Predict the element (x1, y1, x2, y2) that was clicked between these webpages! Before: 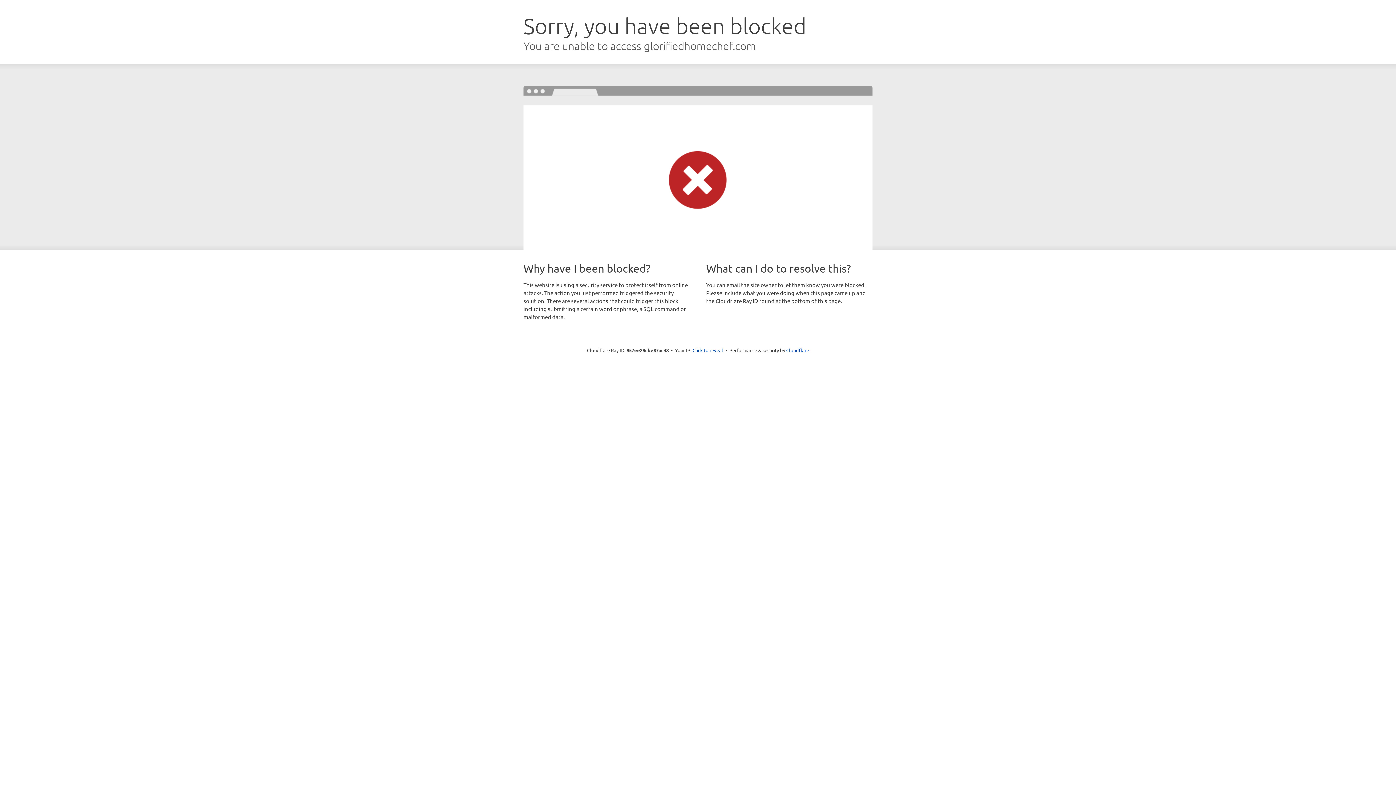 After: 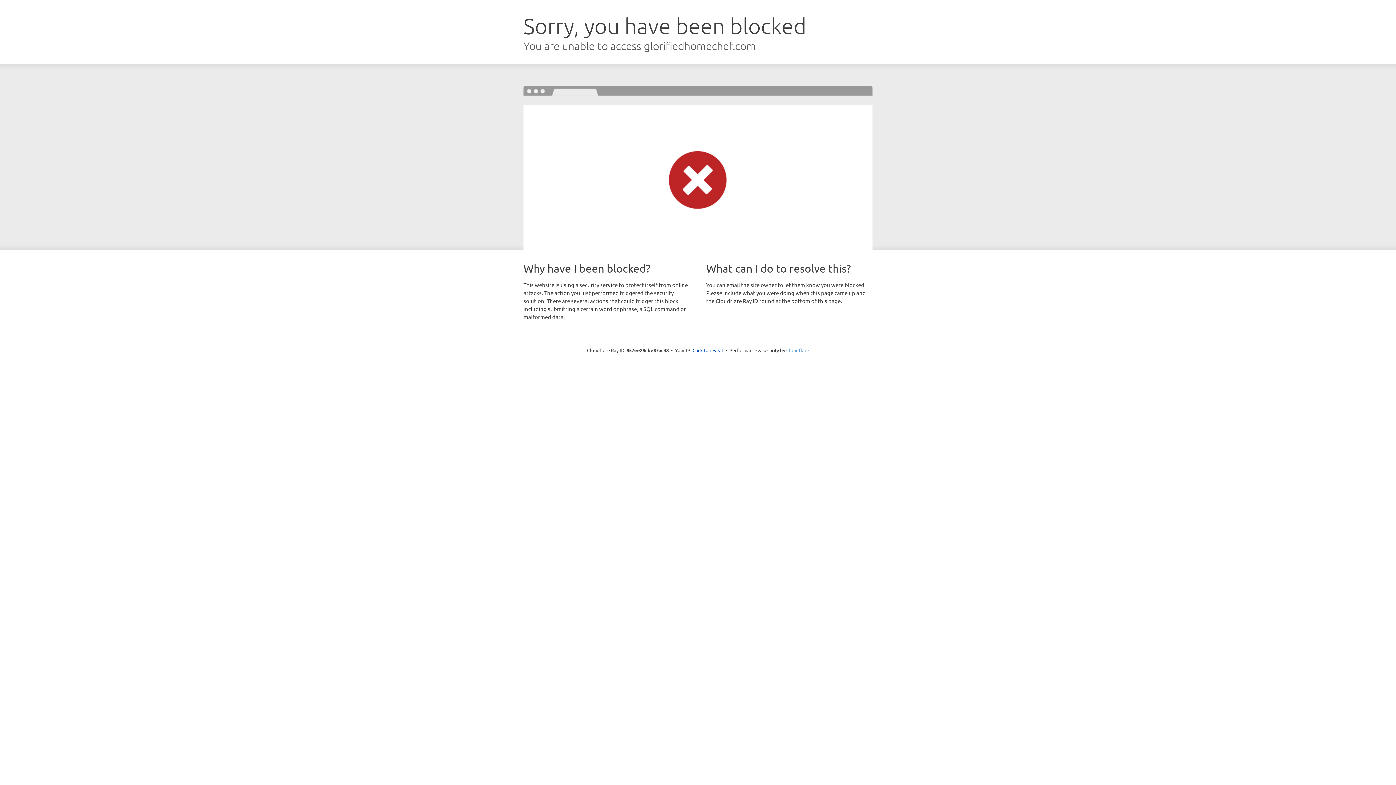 Action: label: Cloudflare bbox: (786, 347, 809, 353)